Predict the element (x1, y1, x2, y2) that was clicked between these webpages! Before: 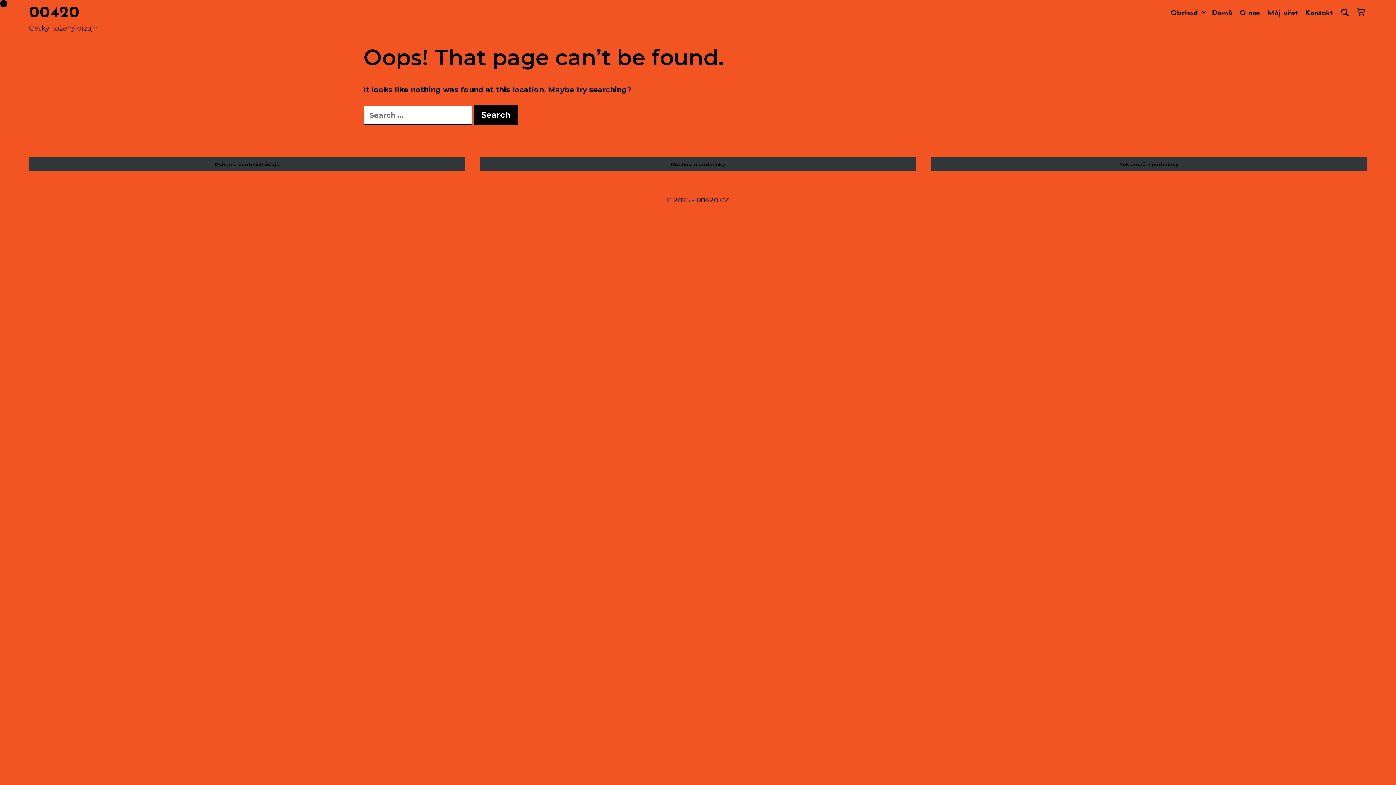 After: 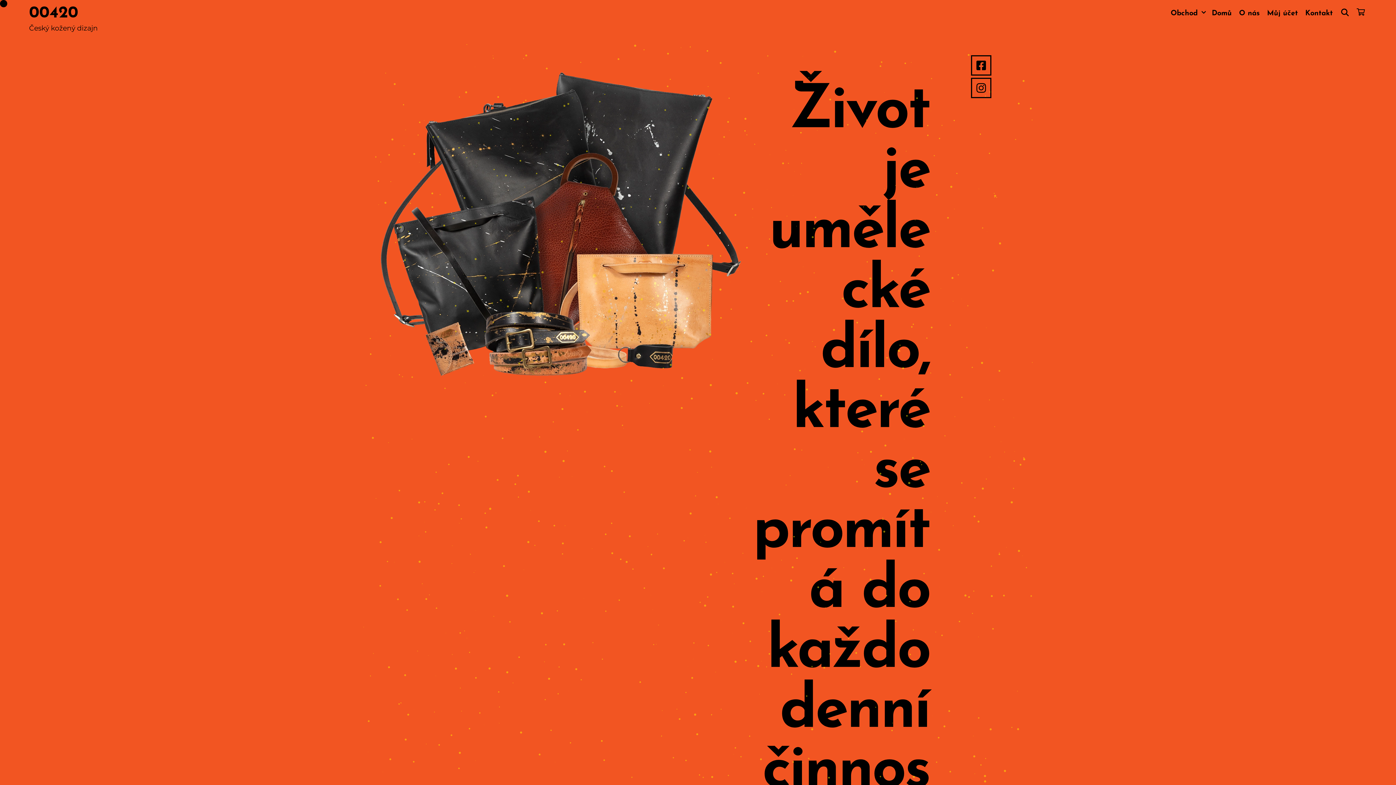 Action: label: Domů bbox: (1208, 3, 1236, 23)